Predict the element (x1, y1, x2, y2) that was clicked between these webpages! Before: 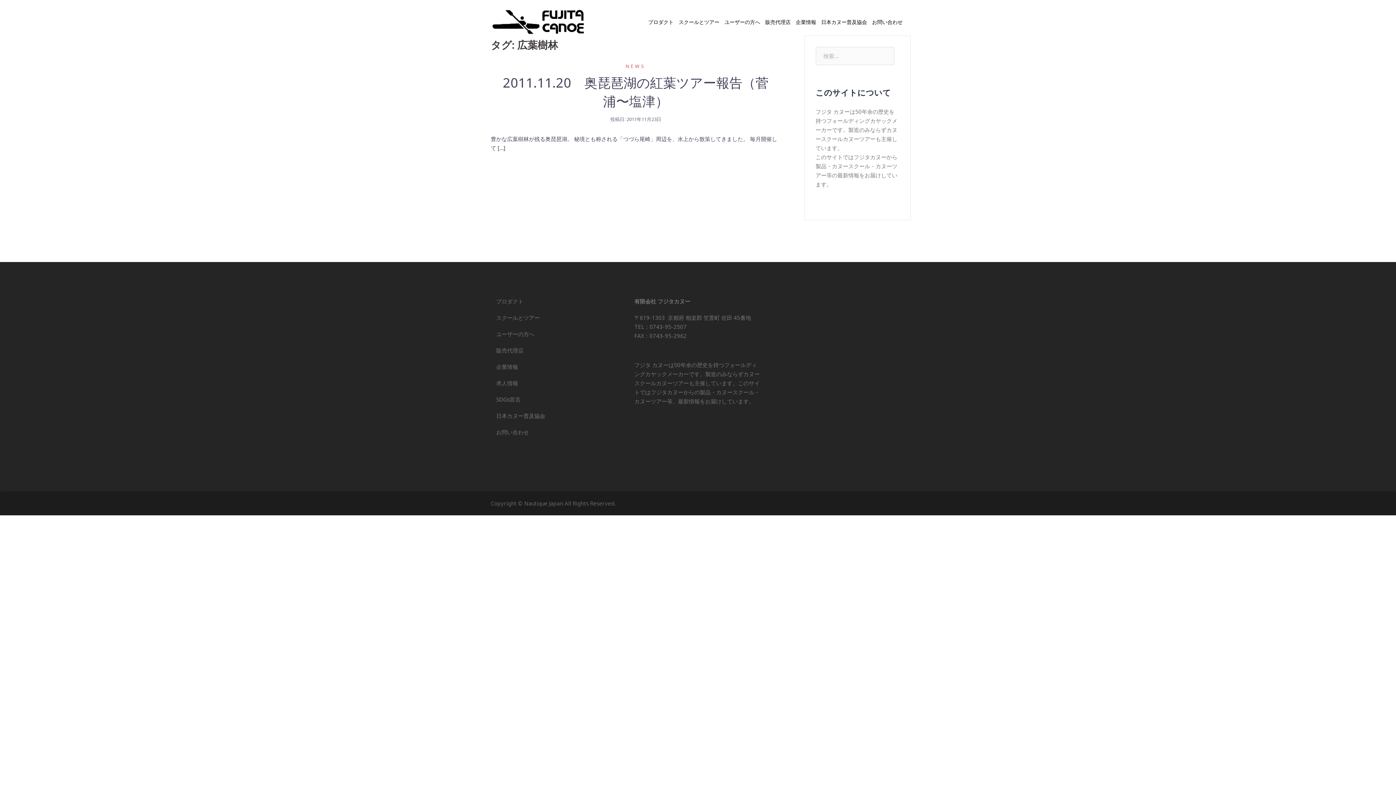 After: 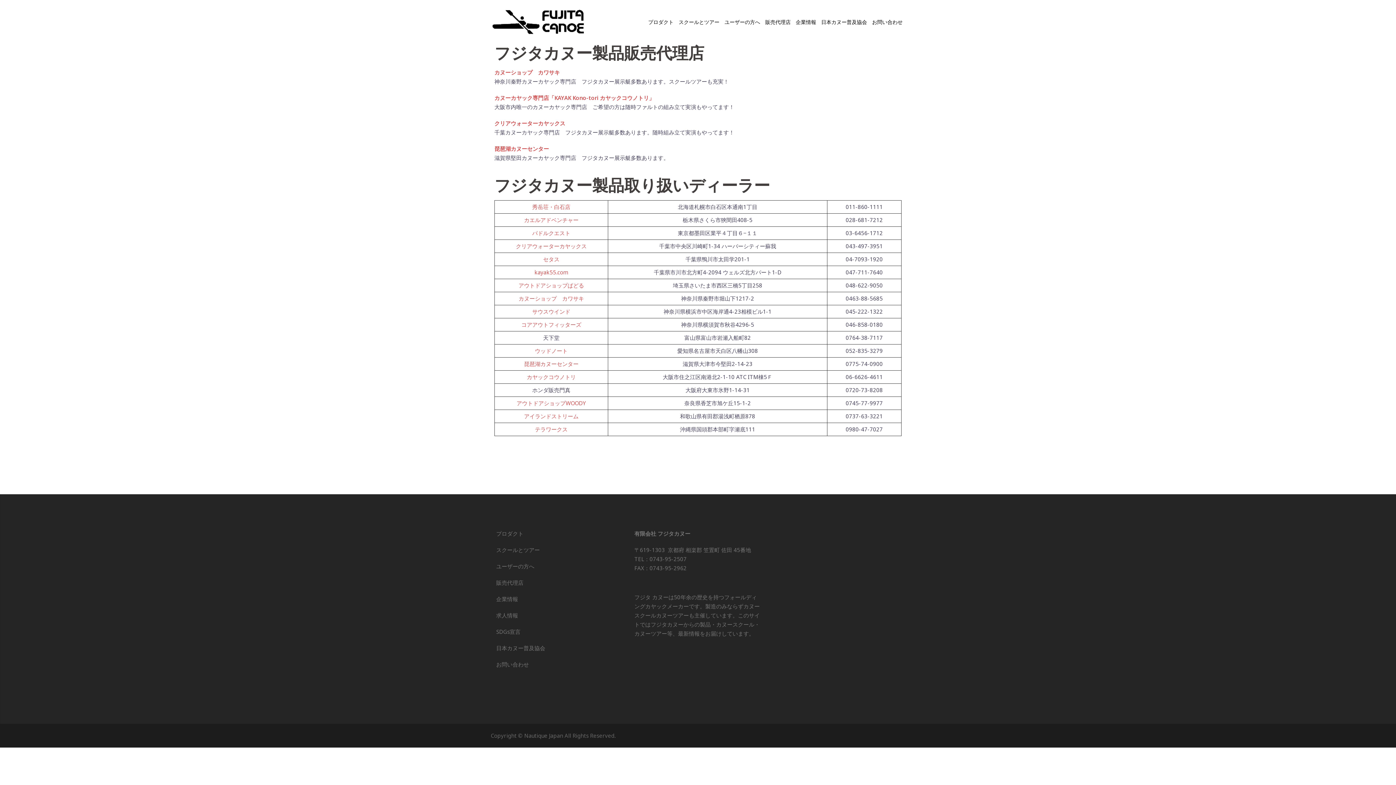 Action: label: 販売代理店 bbox: (765, 17, 790, 26)